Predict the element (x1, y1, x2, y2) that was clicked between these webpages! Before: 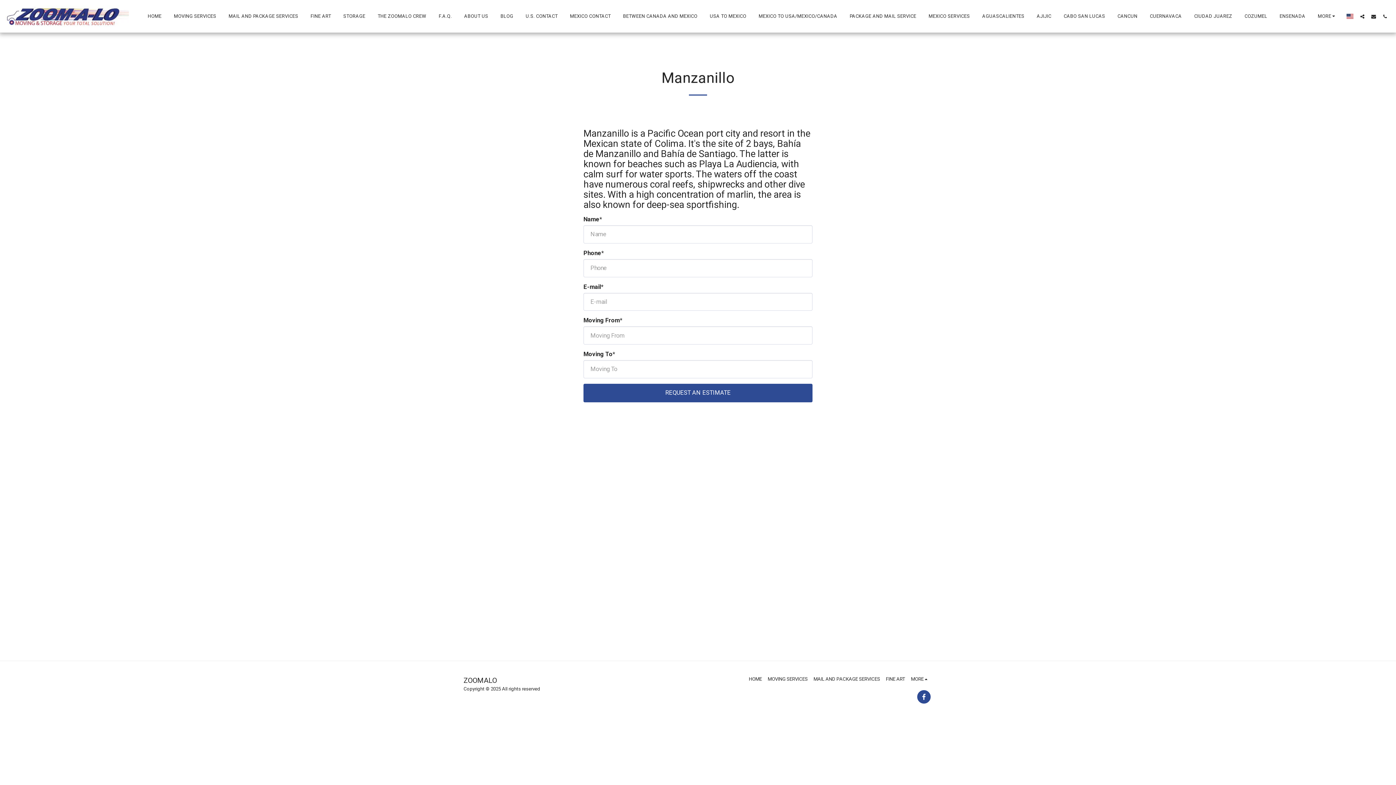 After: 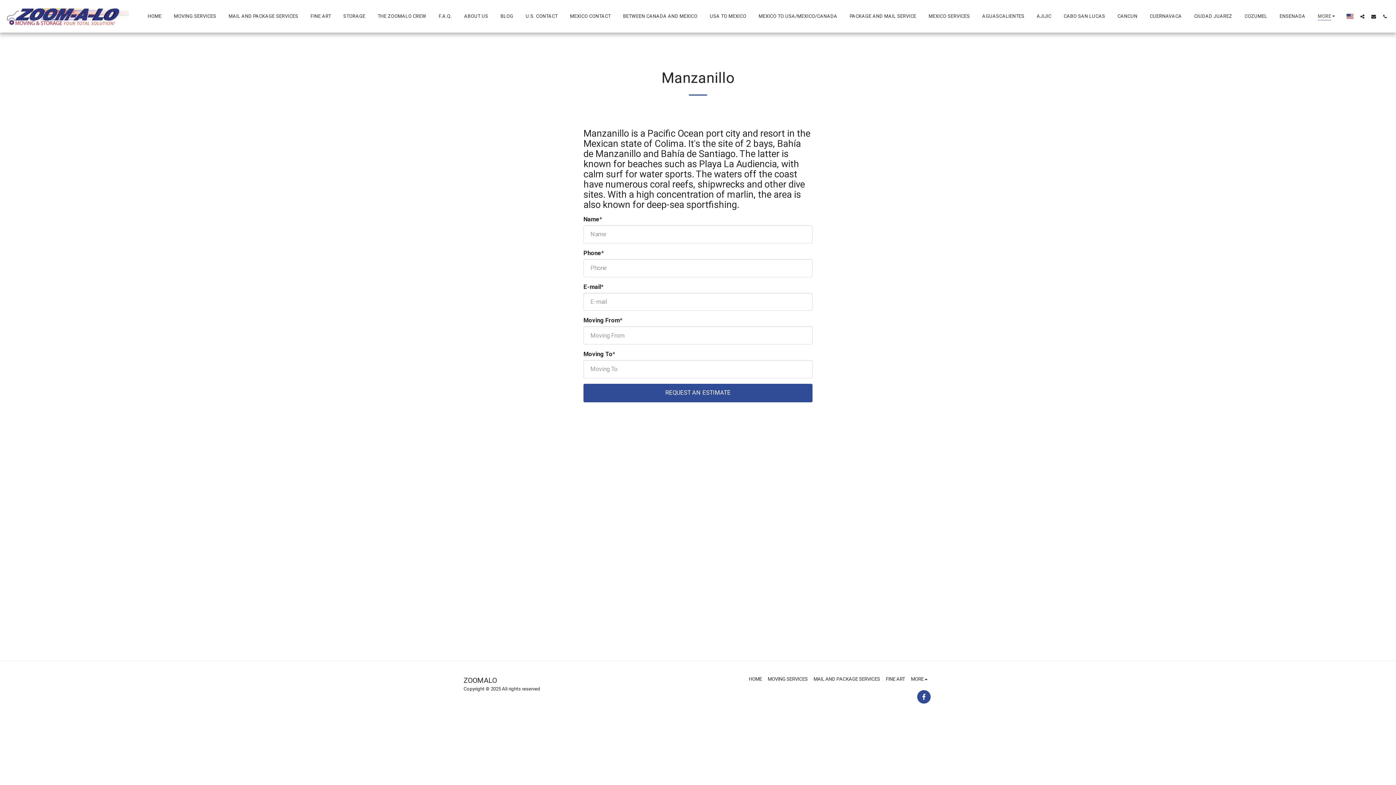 Action: label: MORE   bbox: (1312, 11, 1343, 21)